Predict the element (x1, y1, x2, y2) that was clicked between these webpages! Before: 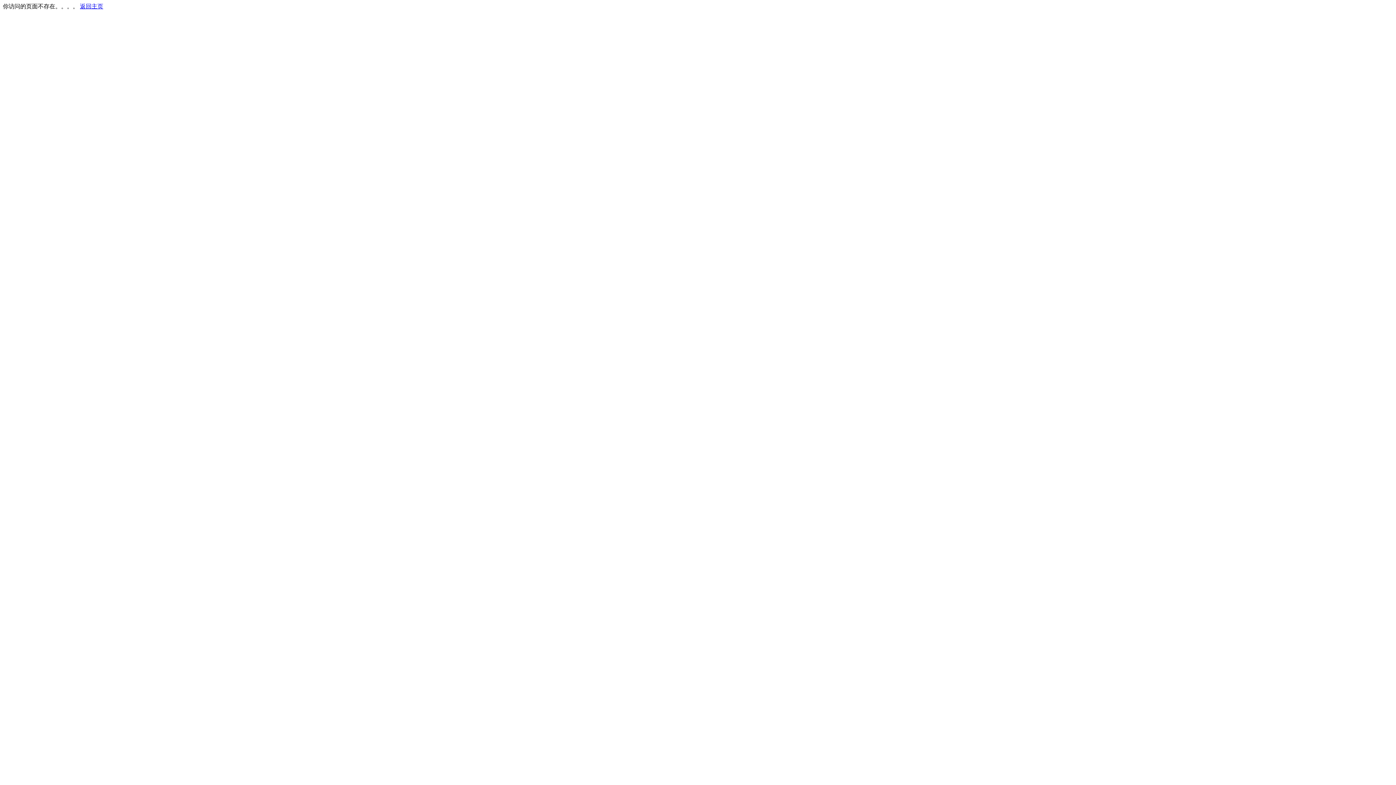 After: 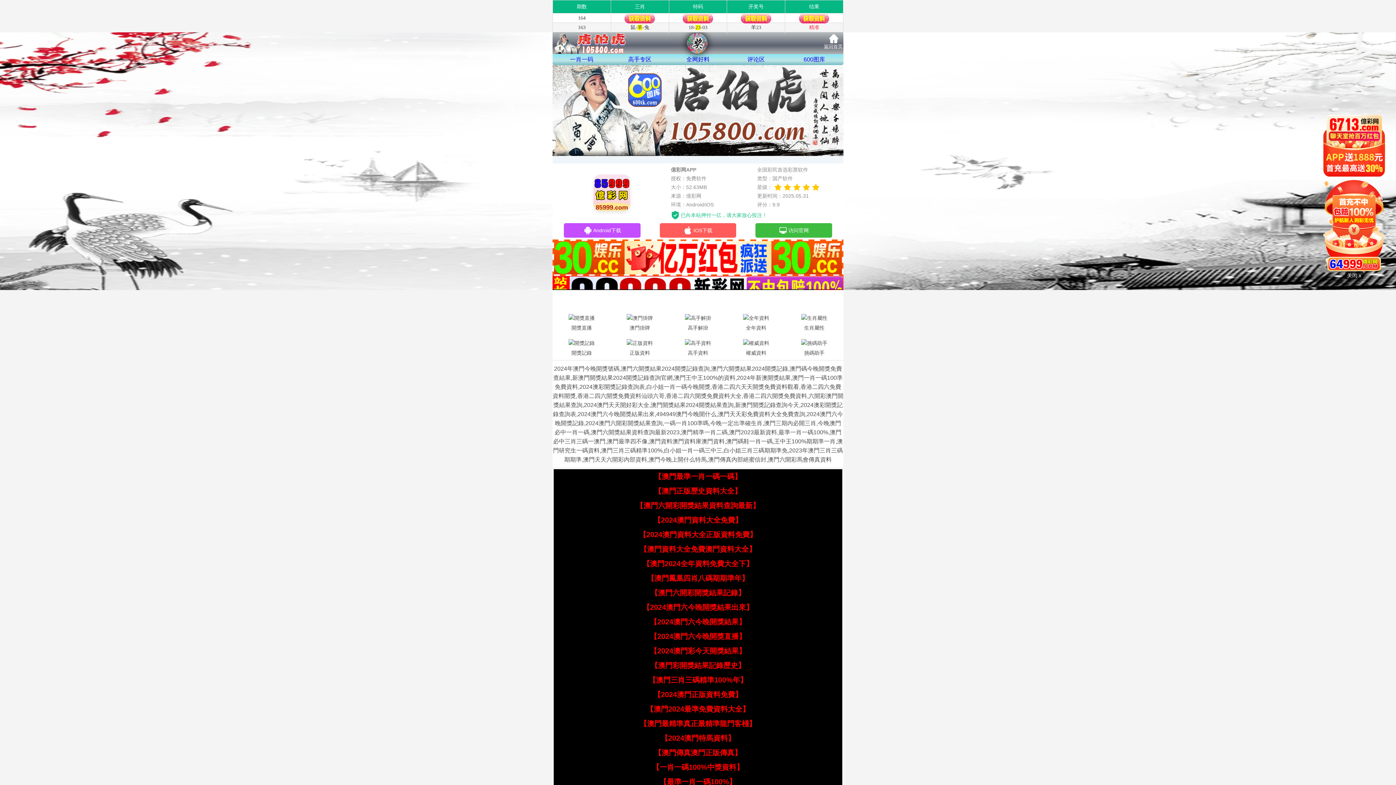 Action: label: 返回主页 bbox: (80, 3, 103, 9)